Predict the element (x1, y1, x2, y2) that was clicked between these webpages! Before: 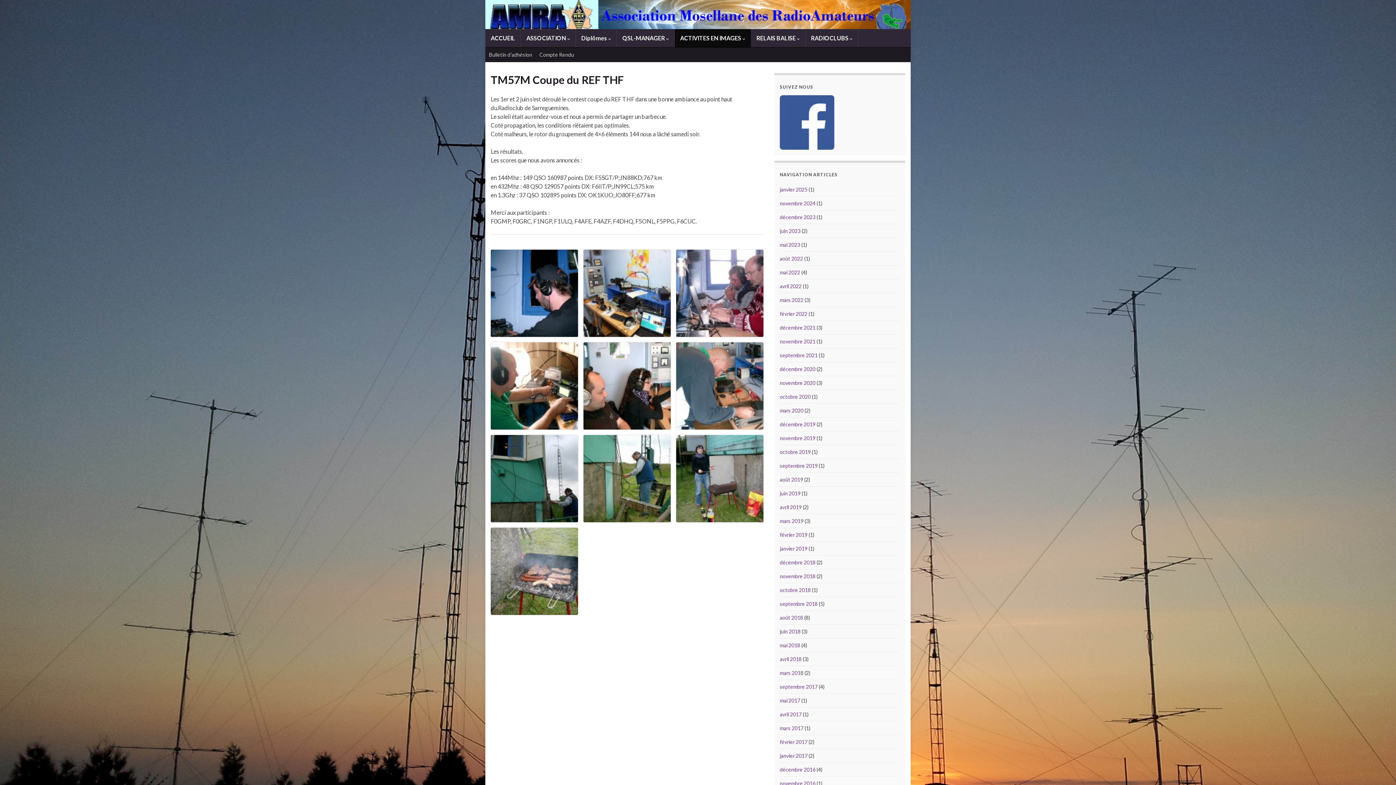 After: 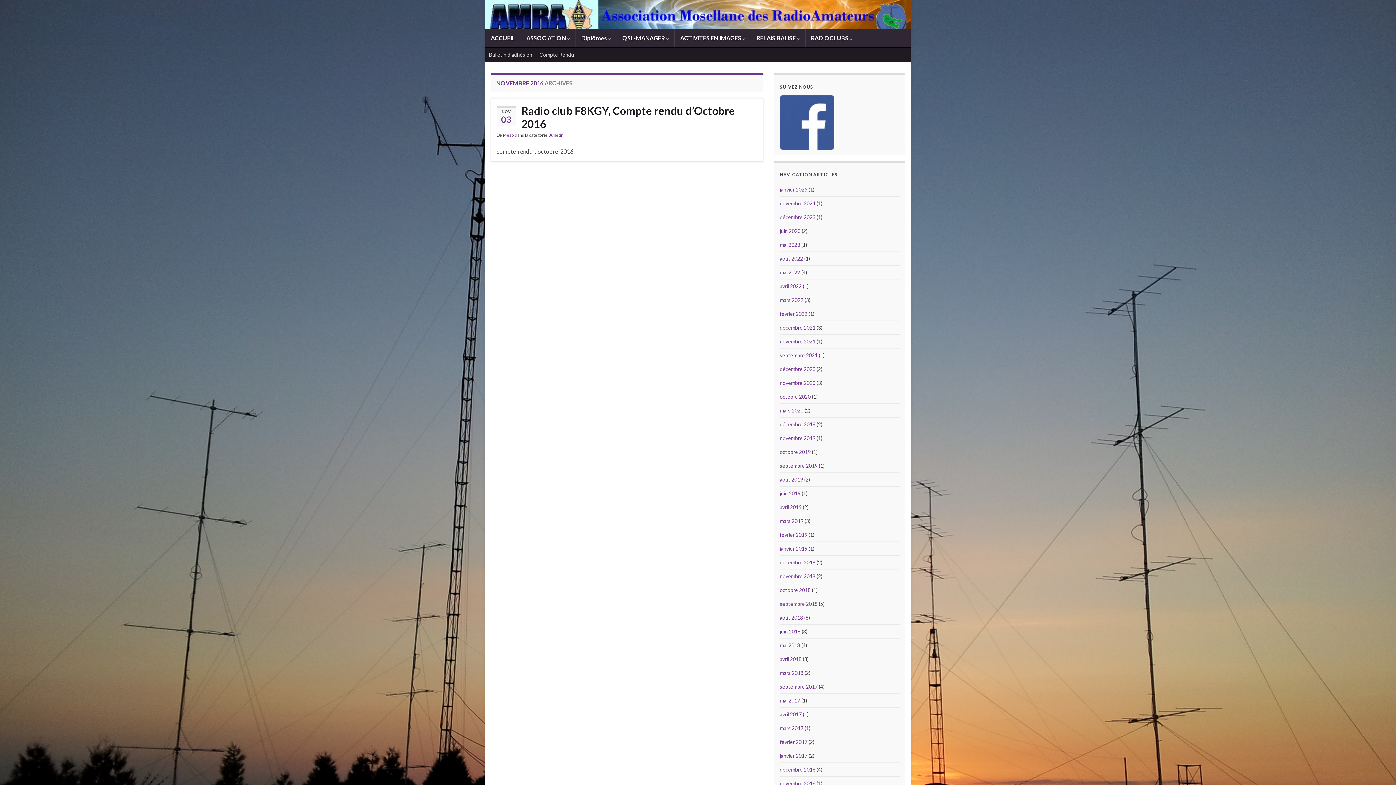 Action: bbox: (780, 780, 815, 786) label: novembre 2016